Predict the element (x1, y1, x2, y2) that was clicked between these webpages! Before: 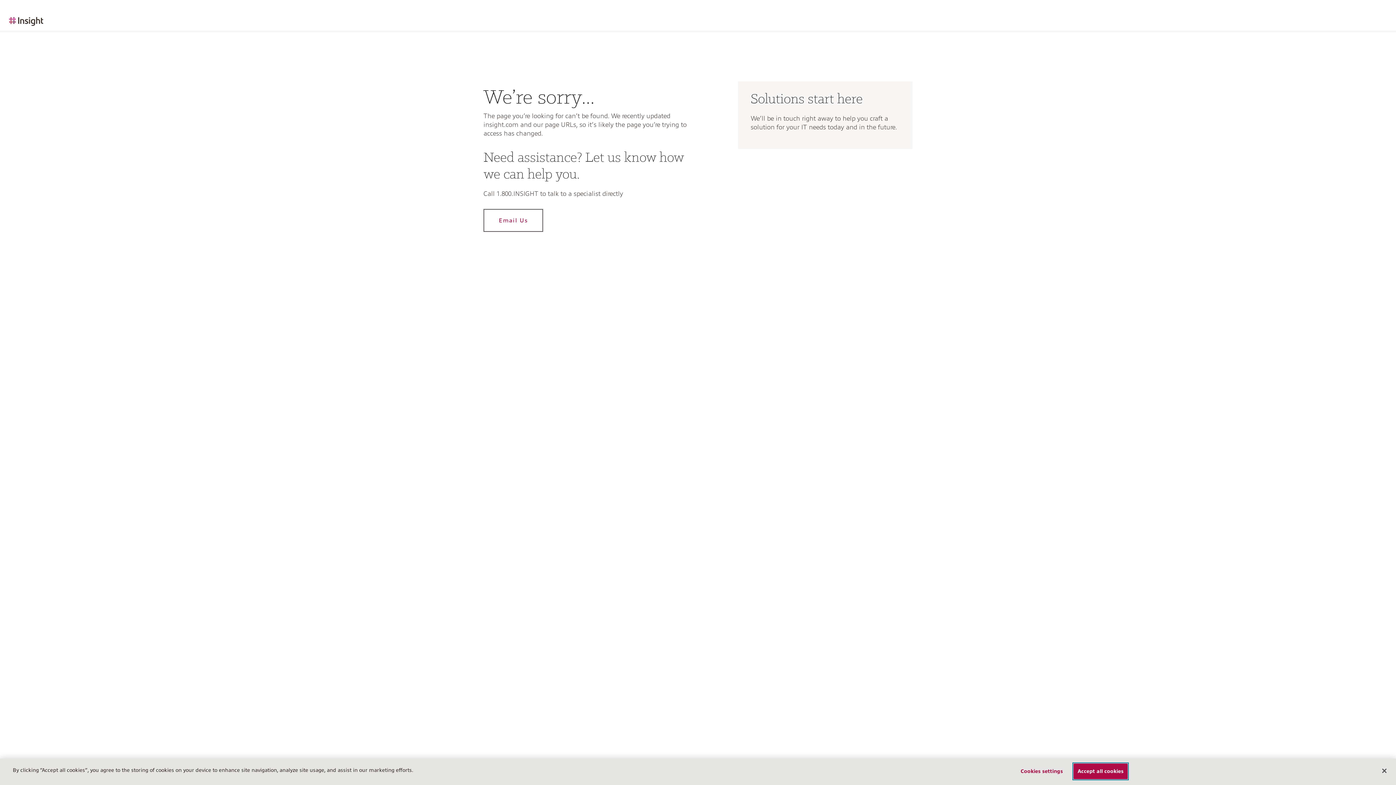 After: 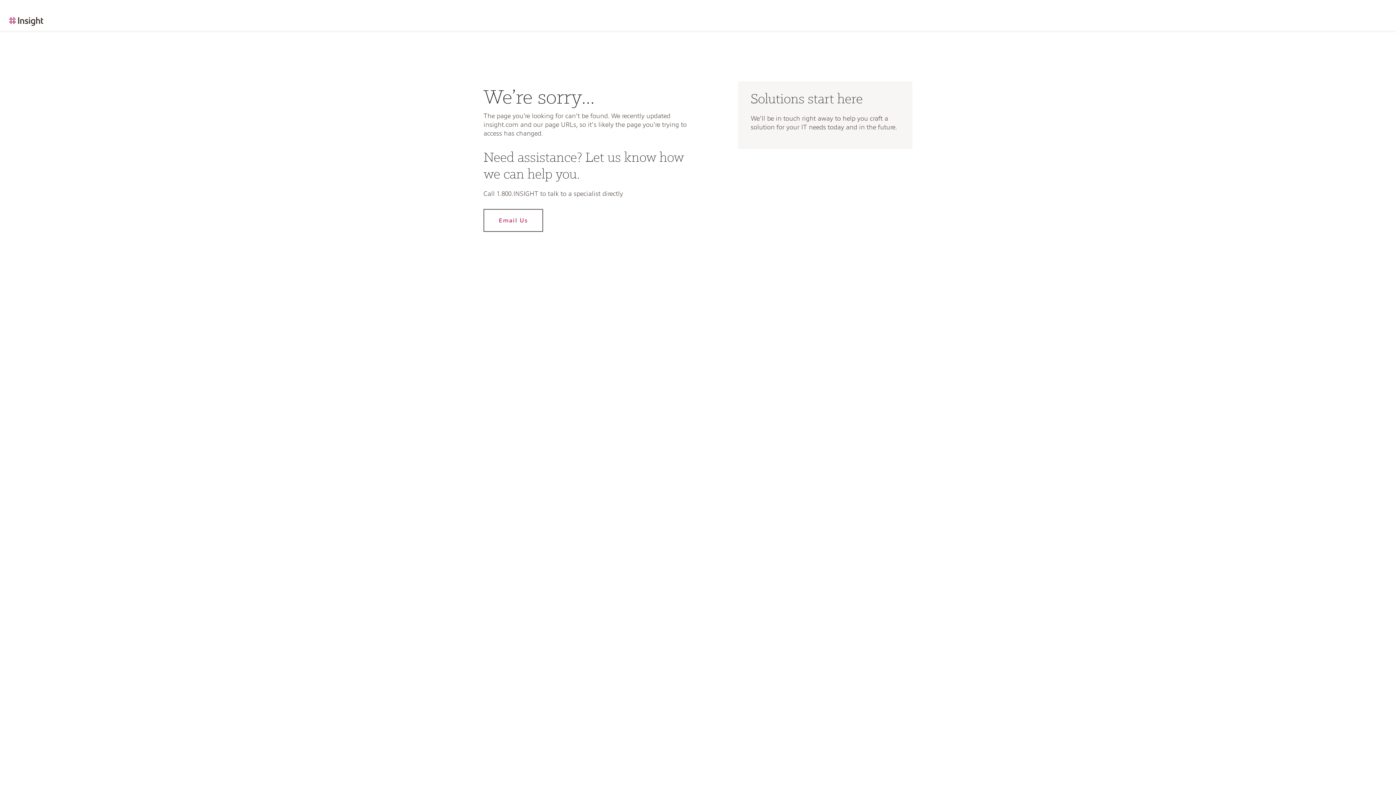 Action: label: Accept all cookies bbox: (1073, 764, 1127, 779)